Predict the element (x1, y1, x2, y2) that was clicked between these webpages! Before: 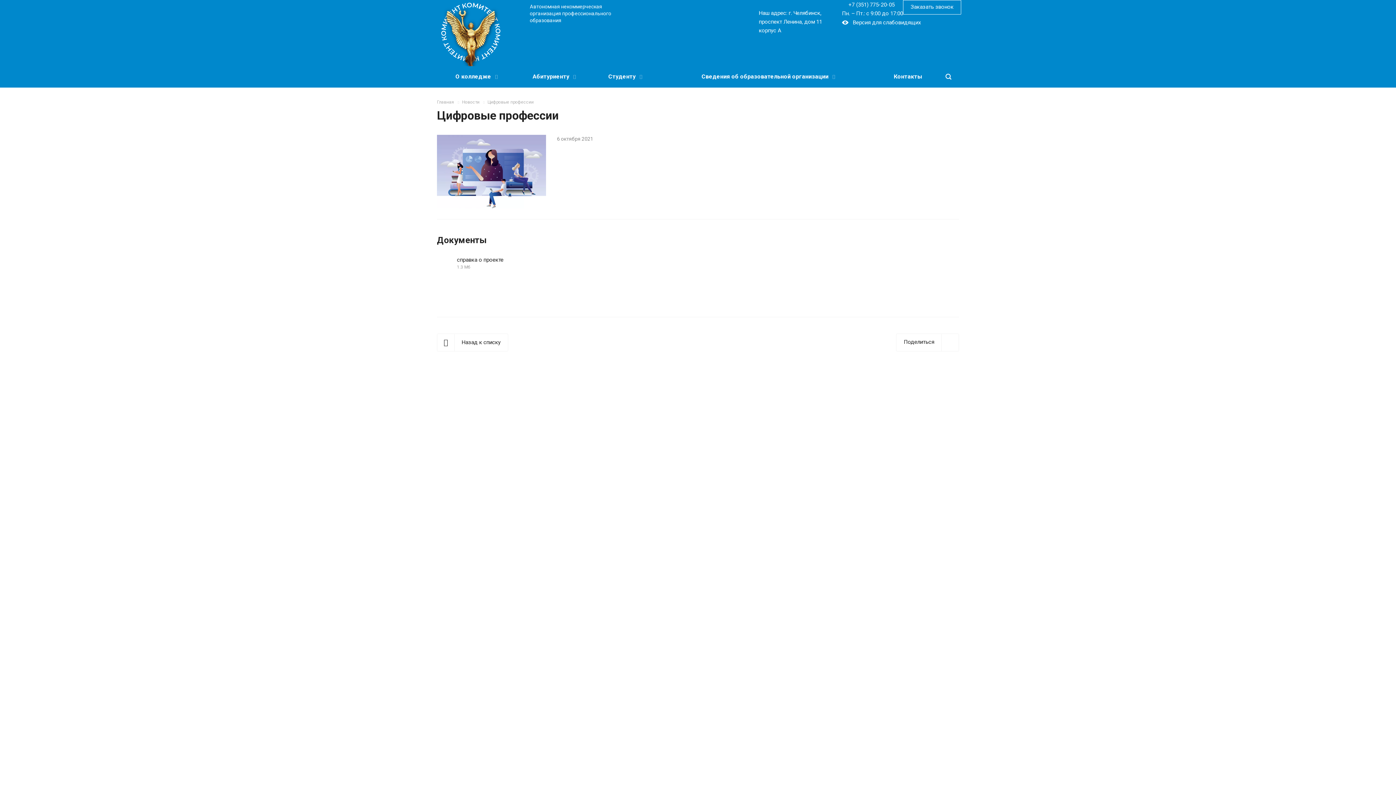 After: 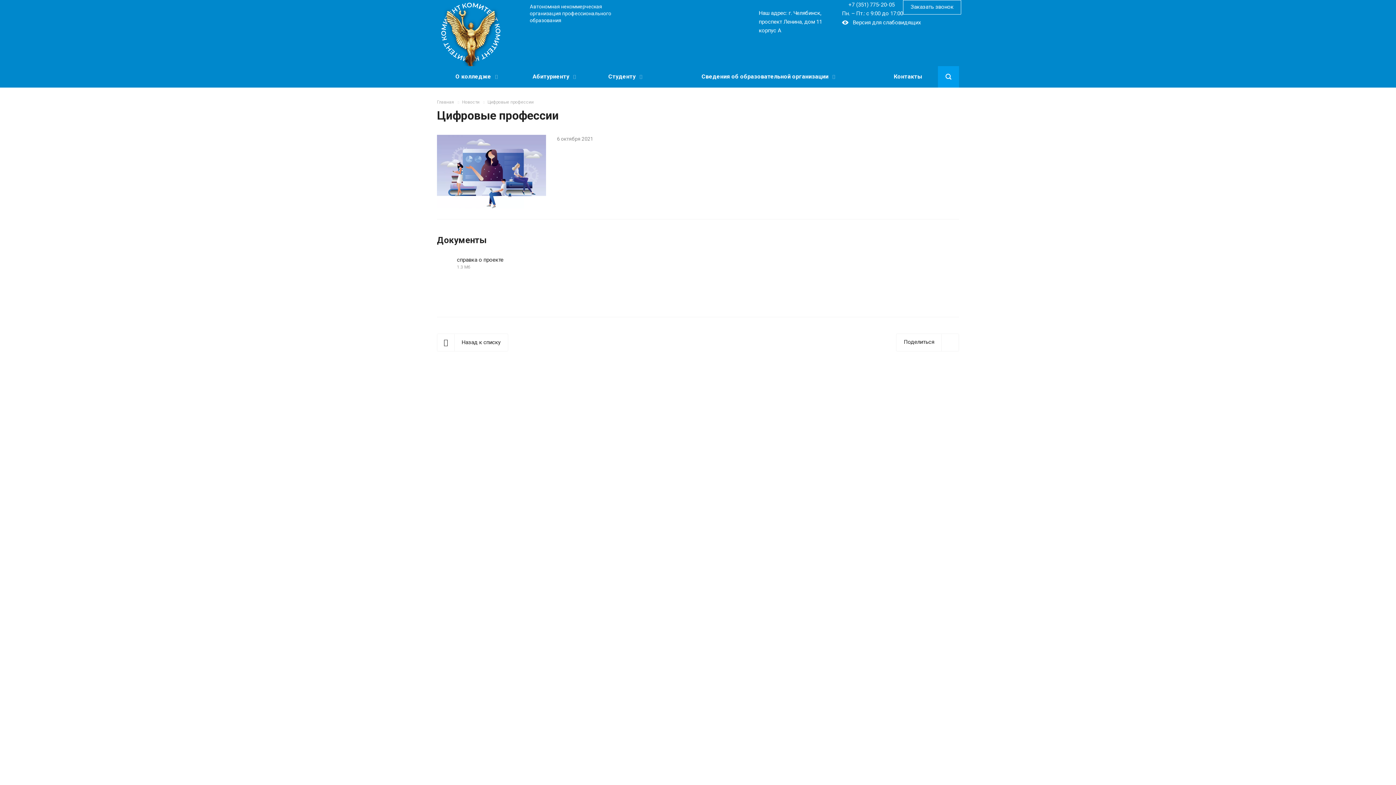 Action: bbox: (938, 66, 959, 87)